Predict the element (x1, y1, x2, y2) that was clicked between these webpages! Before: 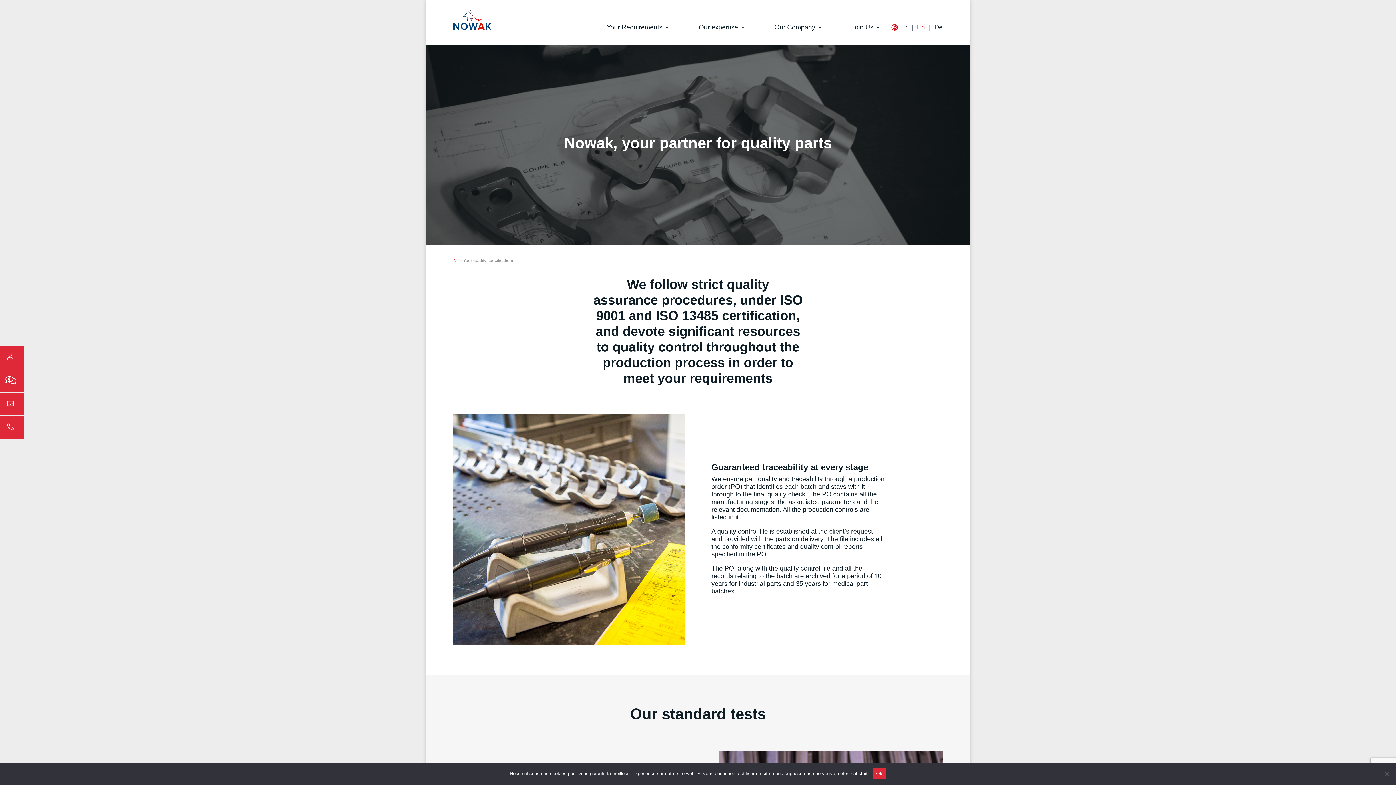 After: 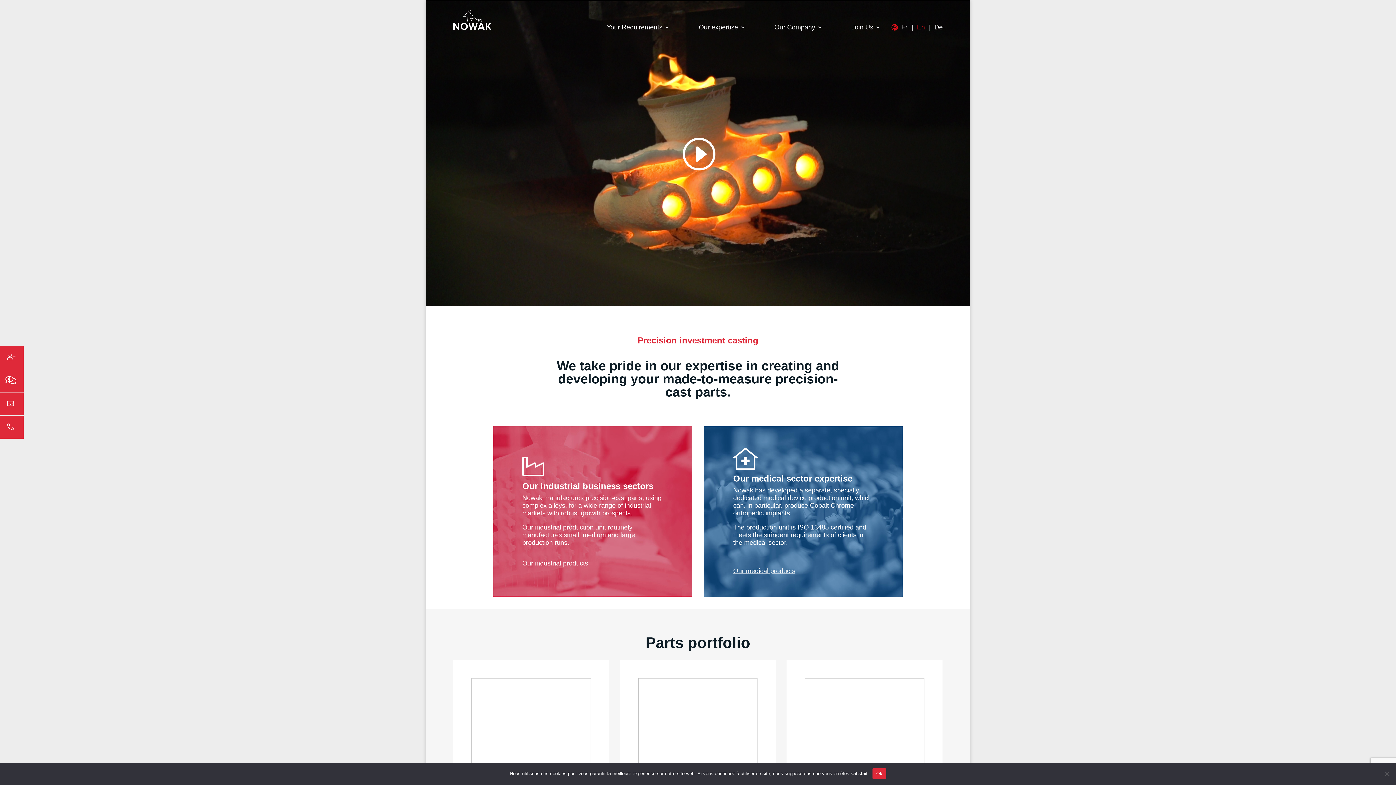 Action: bbox: (453, 258, 458, 263)